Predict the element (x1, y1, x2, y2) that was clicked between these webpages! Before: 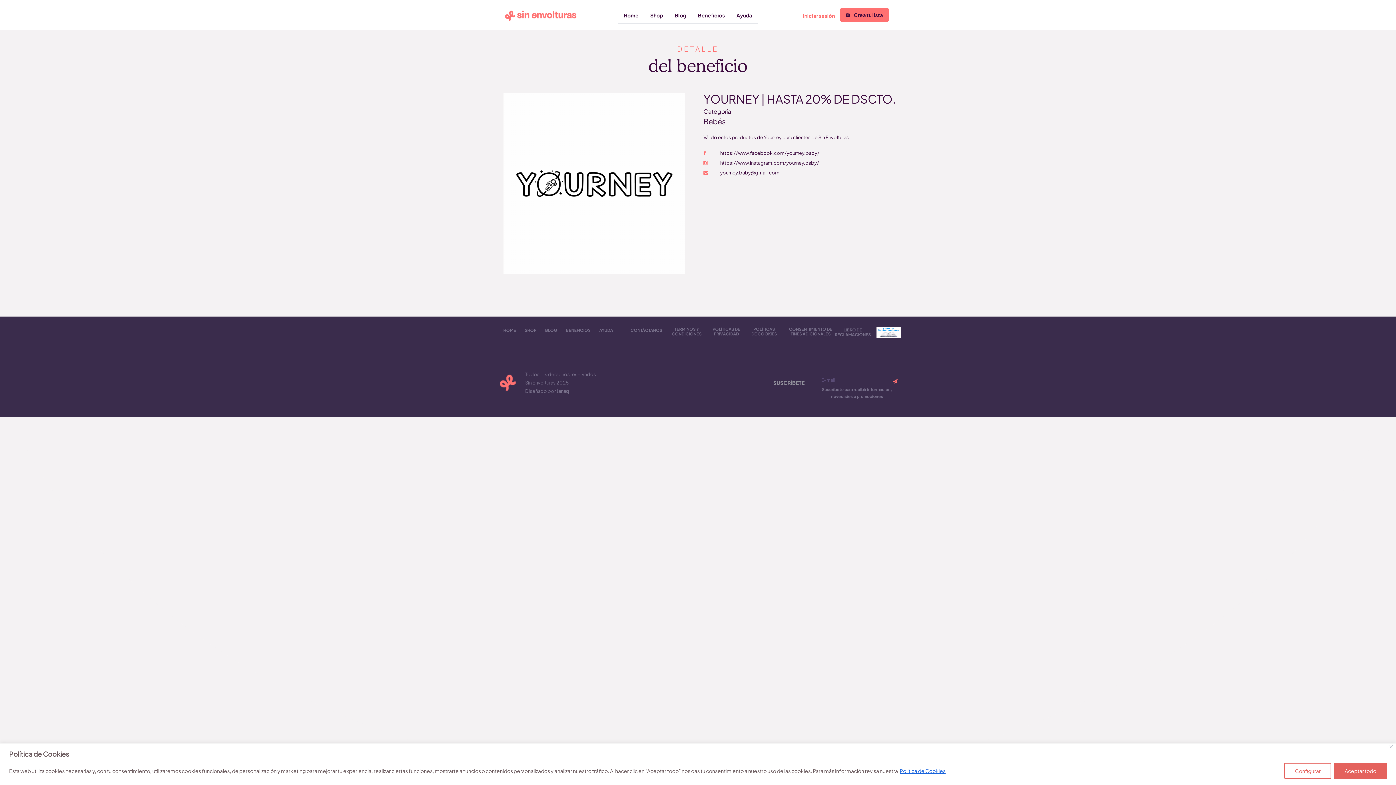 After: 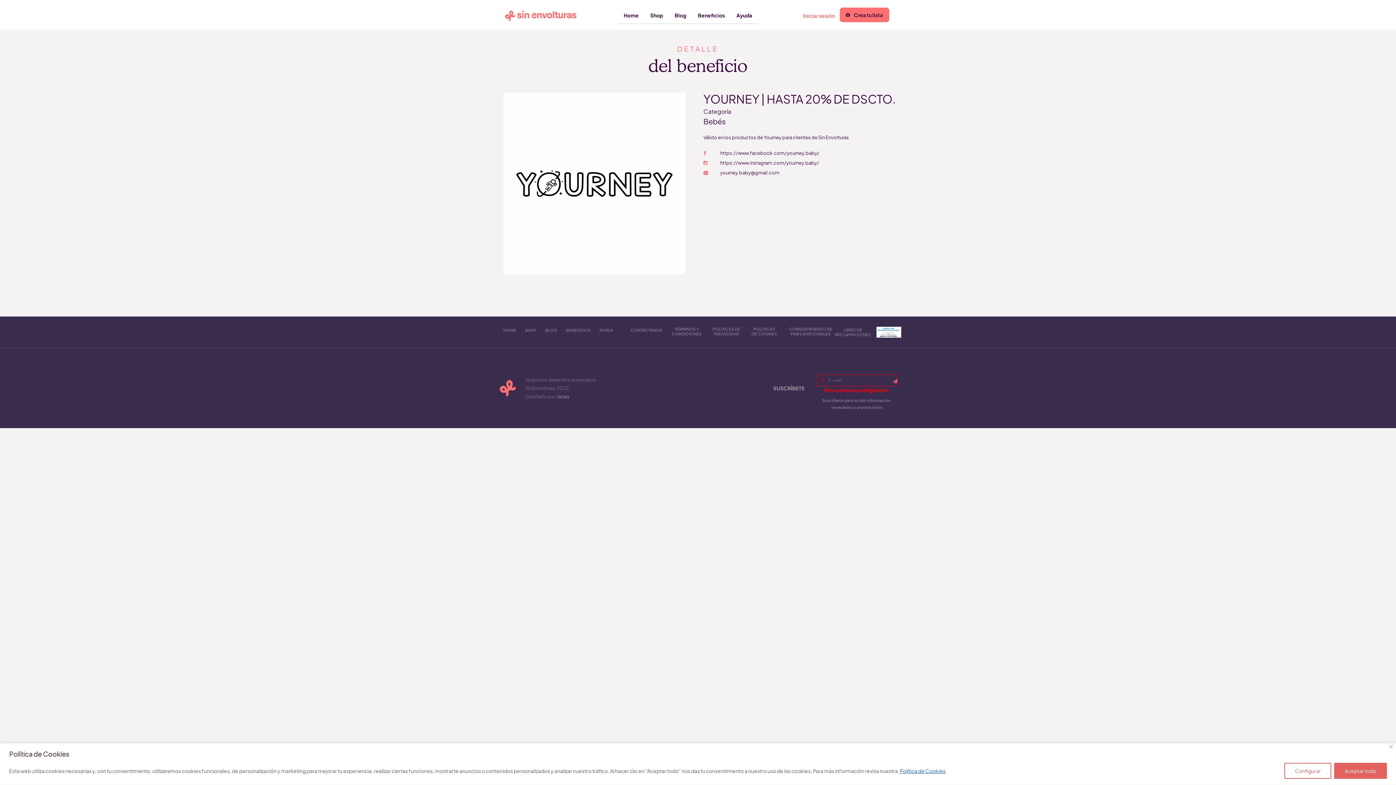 Action: bbox: (888, 365, 902, 396)